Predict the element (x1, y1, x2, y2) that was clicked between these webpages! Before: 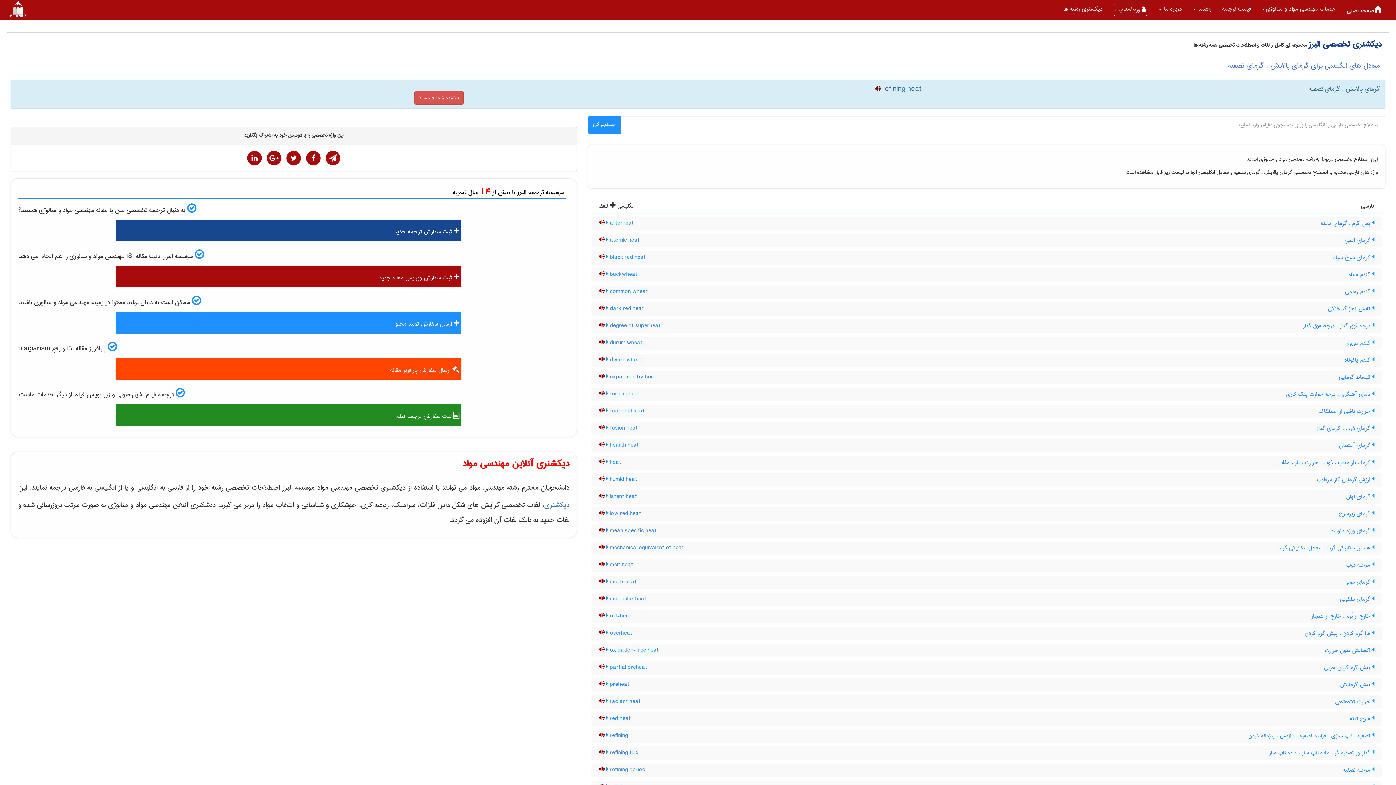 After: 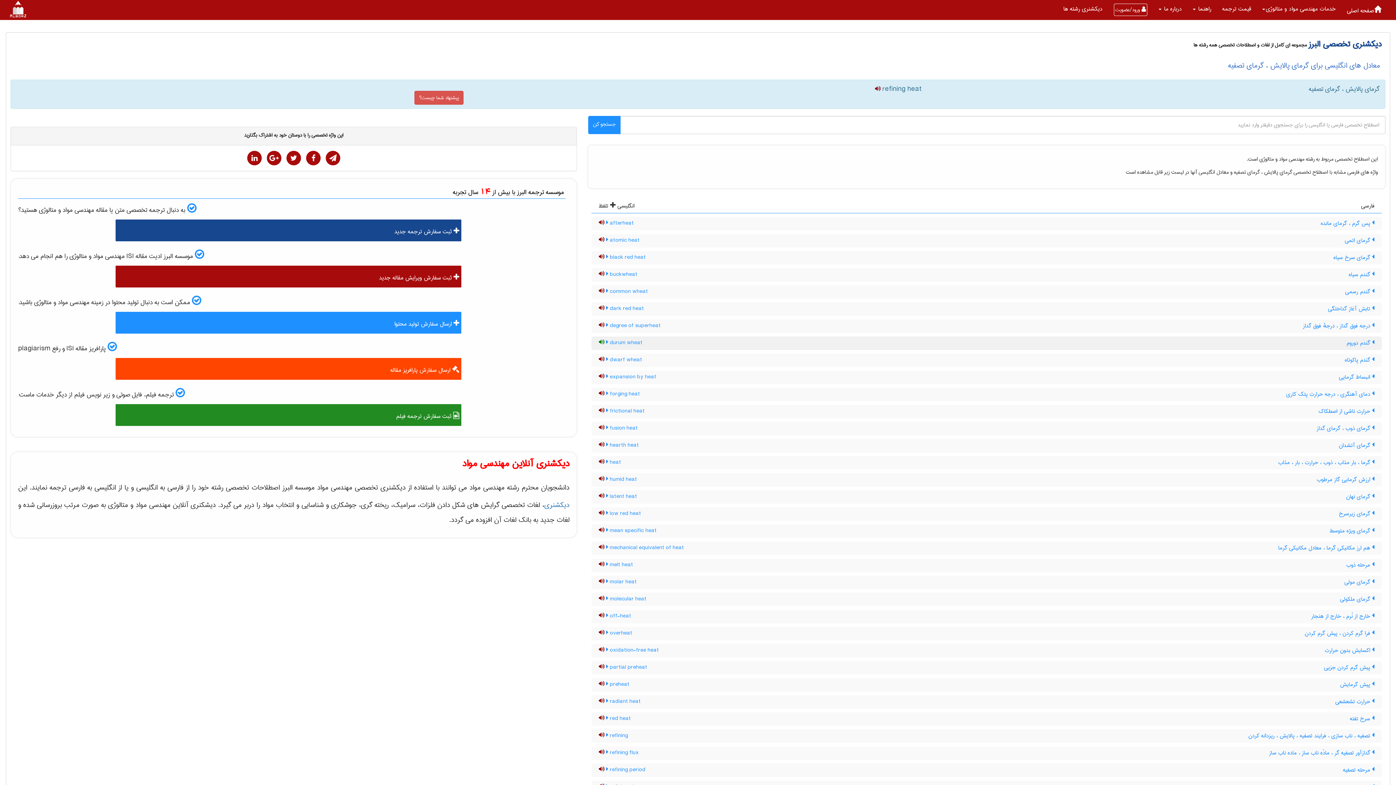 Action: bbox: (599, 338, 604, 347)